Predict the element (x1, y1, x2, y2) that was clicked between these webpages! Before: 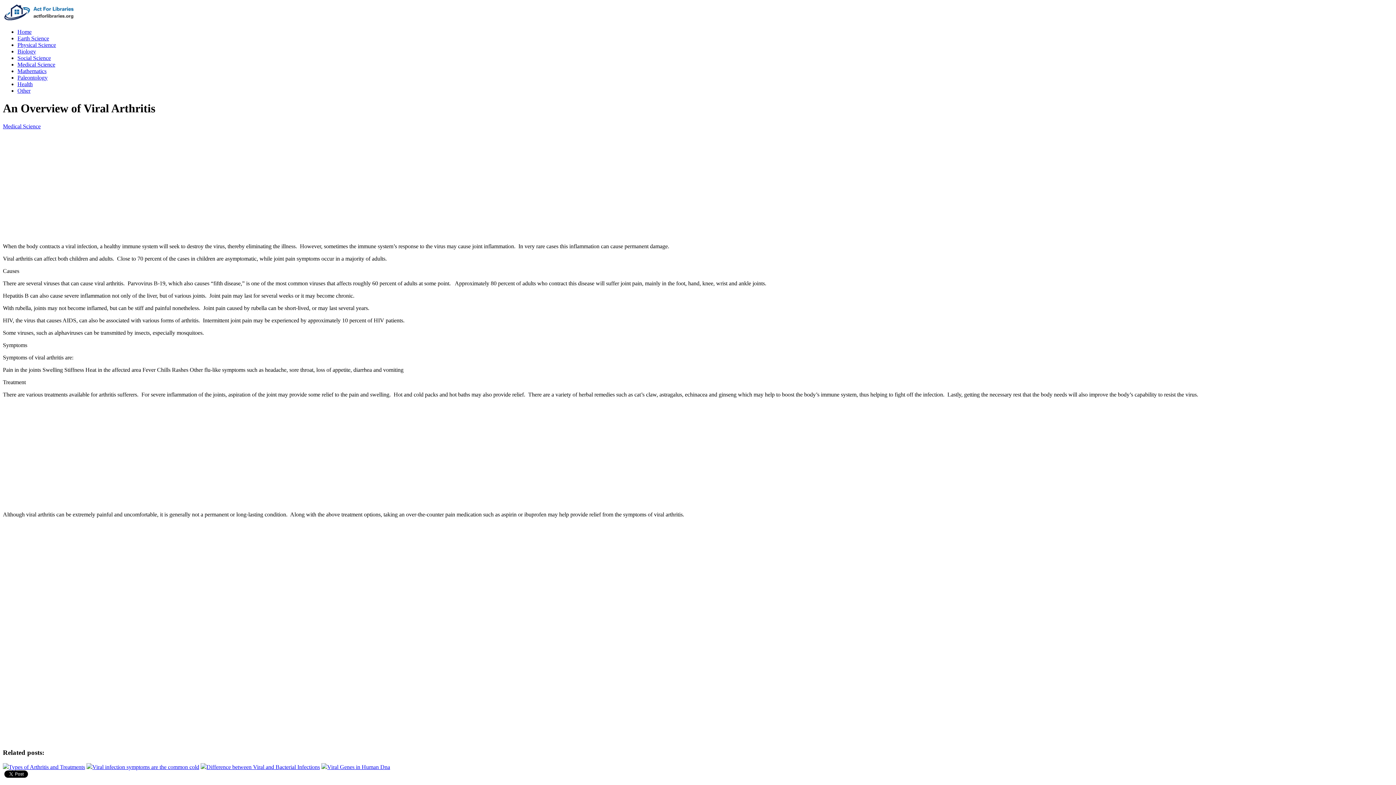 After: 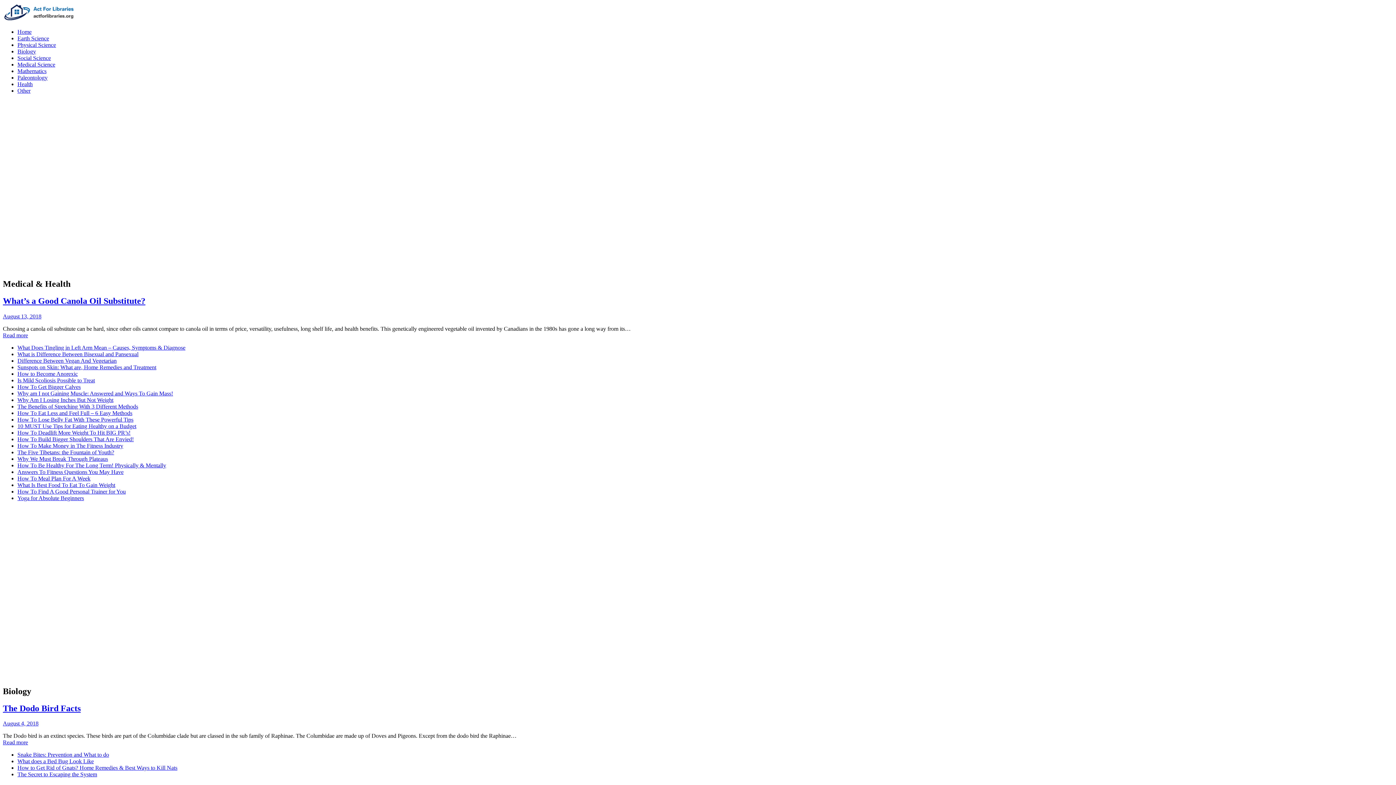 Action: bbox: (2, 16, 74, 22)